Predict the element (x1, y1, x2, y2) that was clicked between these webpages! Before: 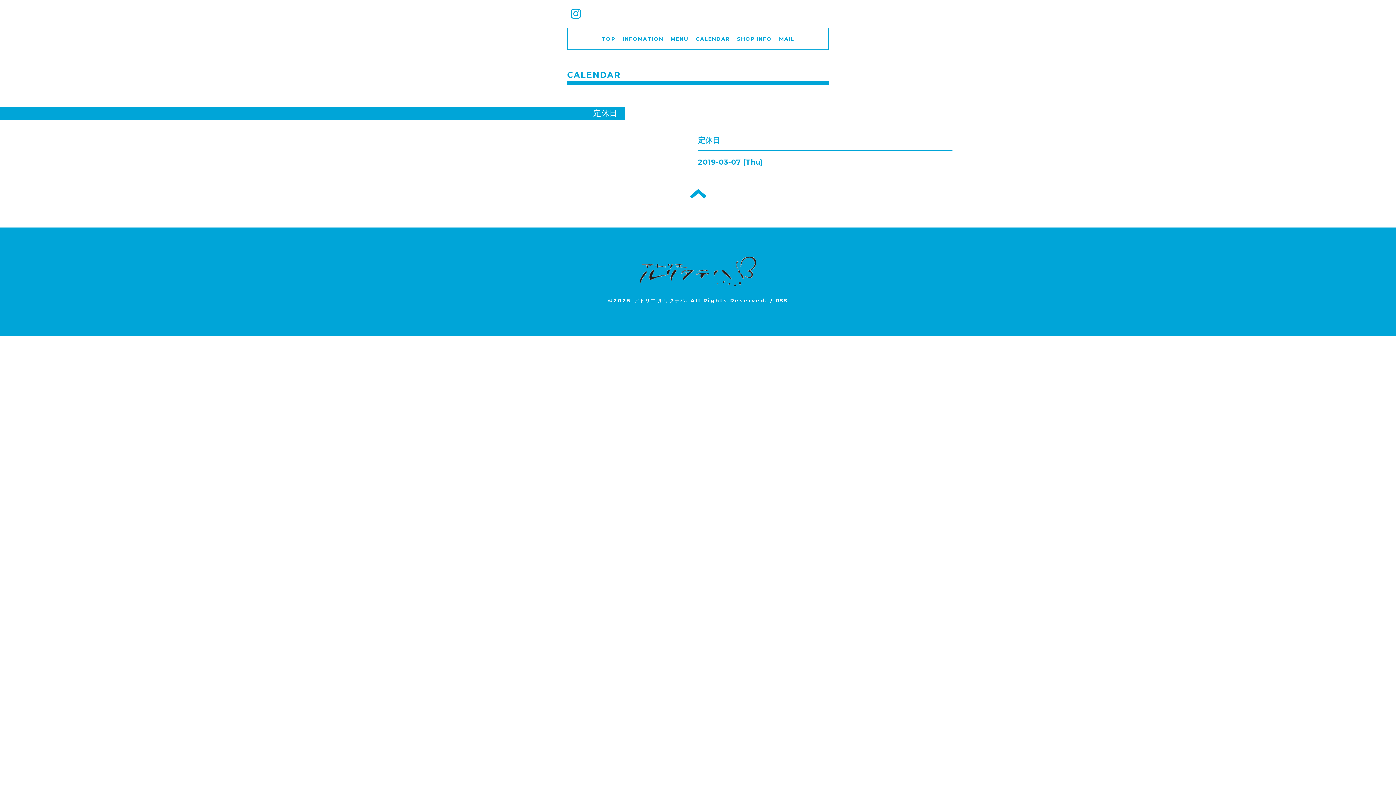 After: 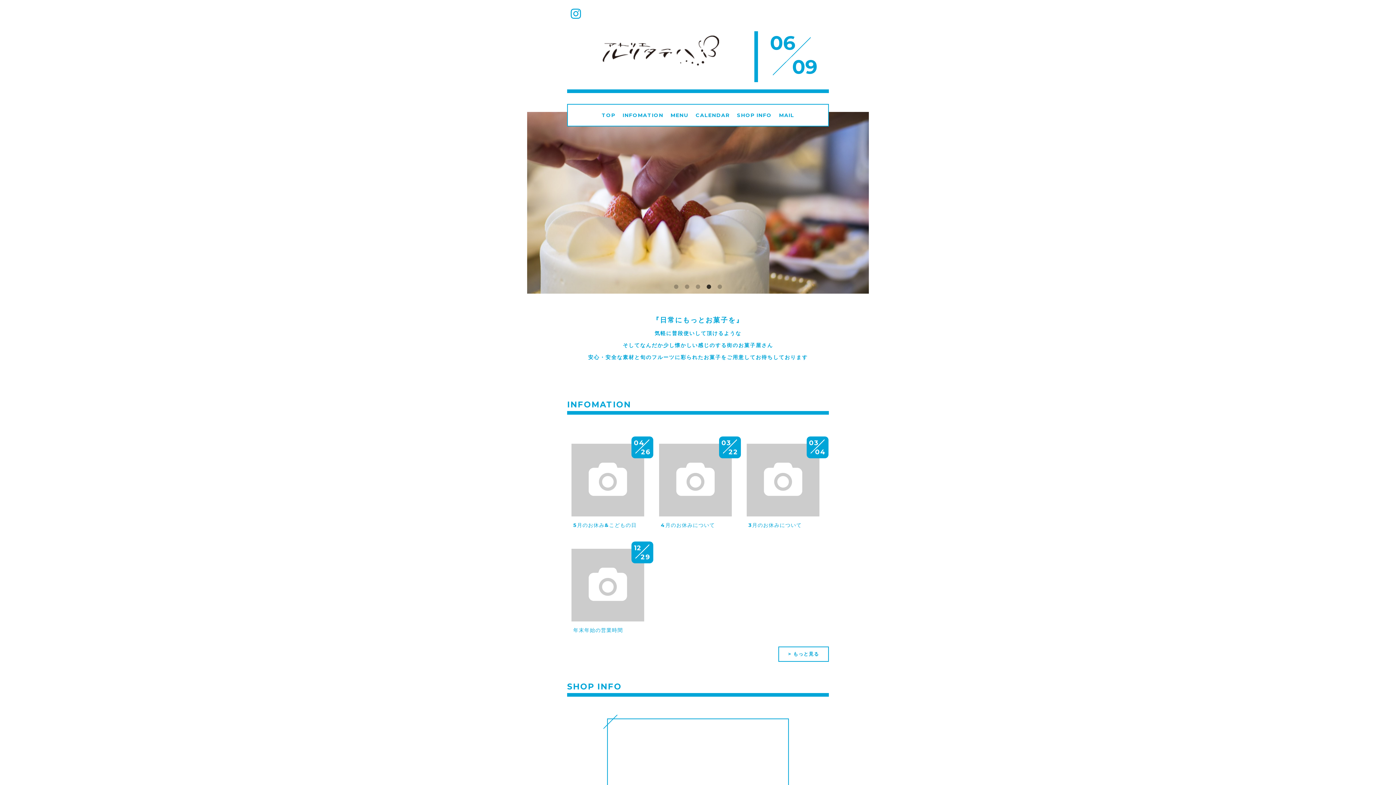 Action: bbox: (601, 35, 615, 42) label: TOP